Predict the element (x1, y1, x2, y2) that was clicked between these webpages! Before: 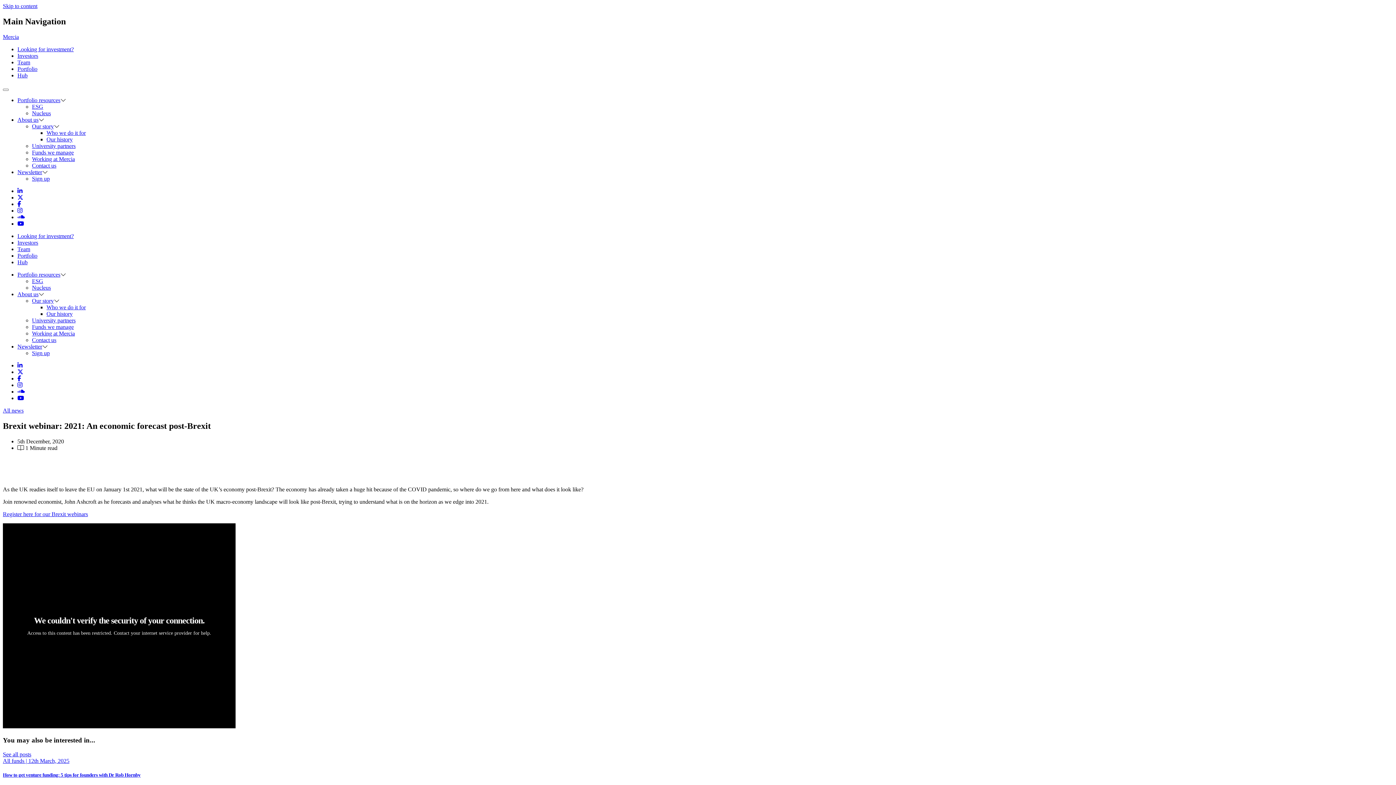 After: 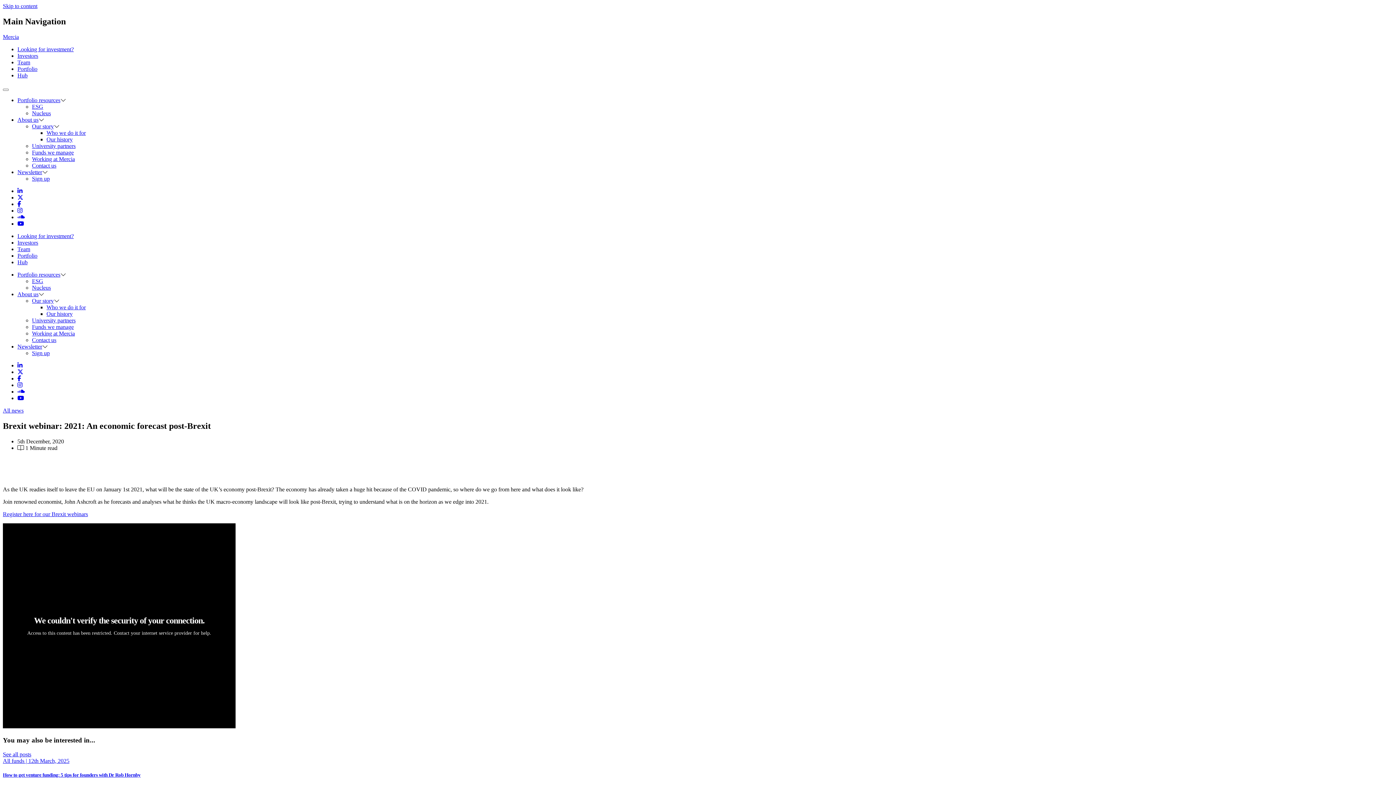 Action: bbox: (17, 187, 22, 194)